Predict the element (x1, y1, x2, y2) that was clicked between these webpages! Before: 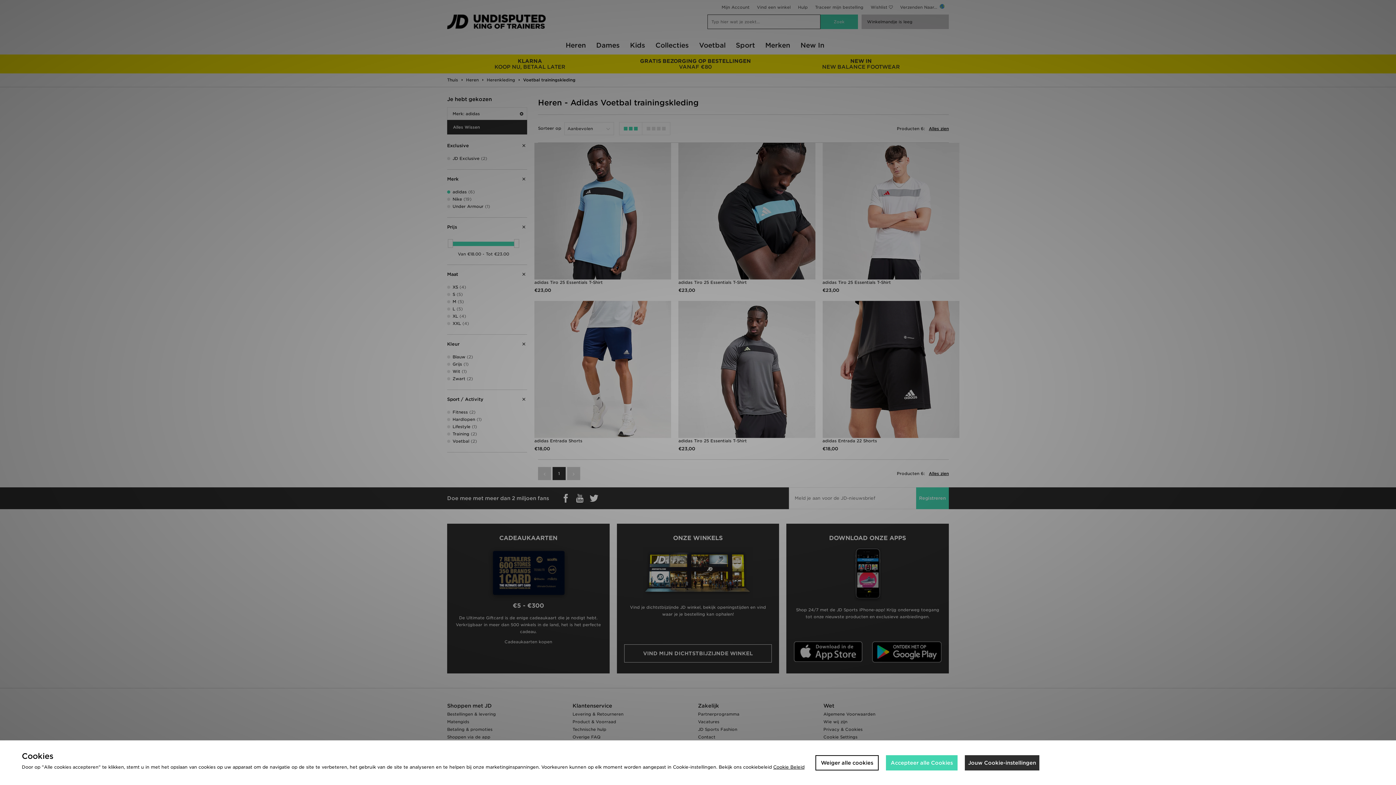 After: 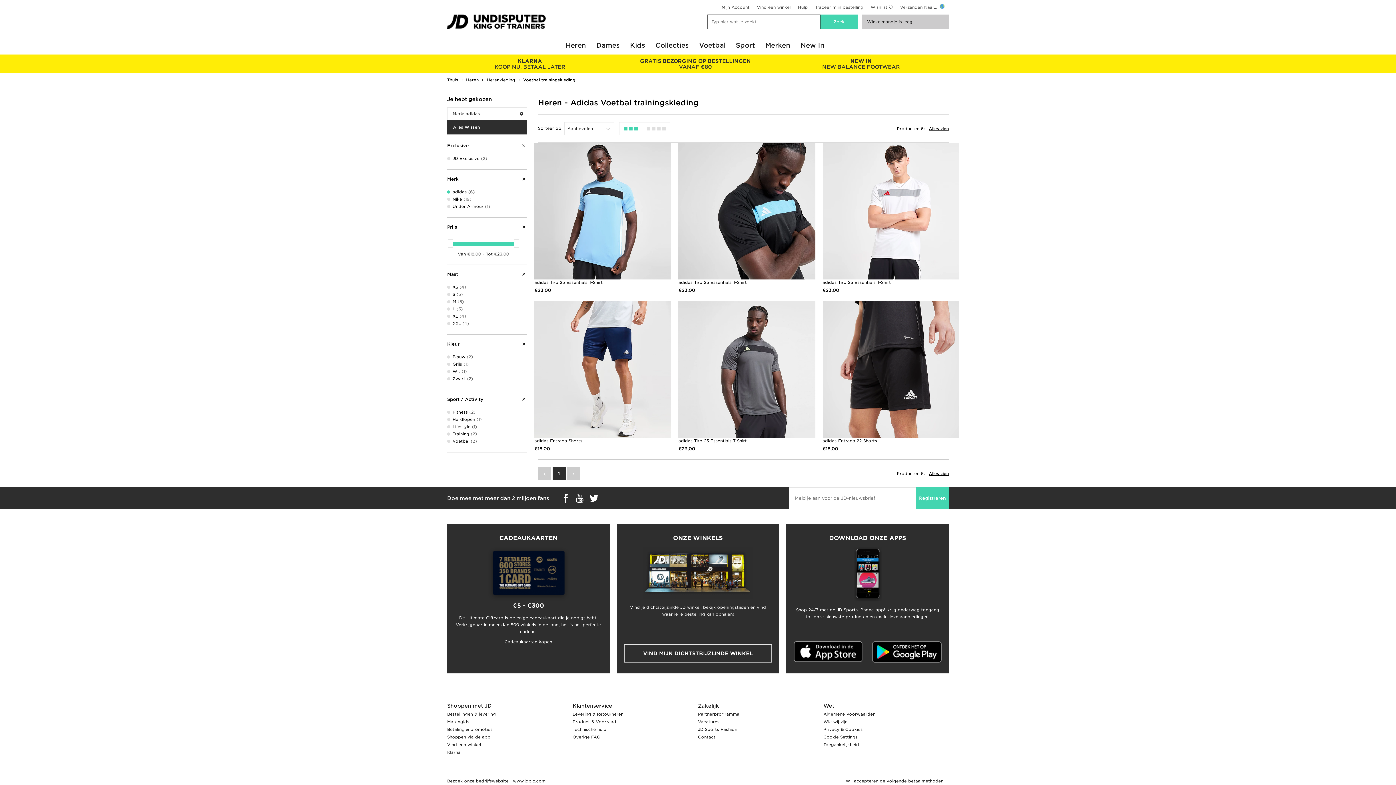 Action: label: Weiger alle cookies bbox: (815, 755, 878, 770)